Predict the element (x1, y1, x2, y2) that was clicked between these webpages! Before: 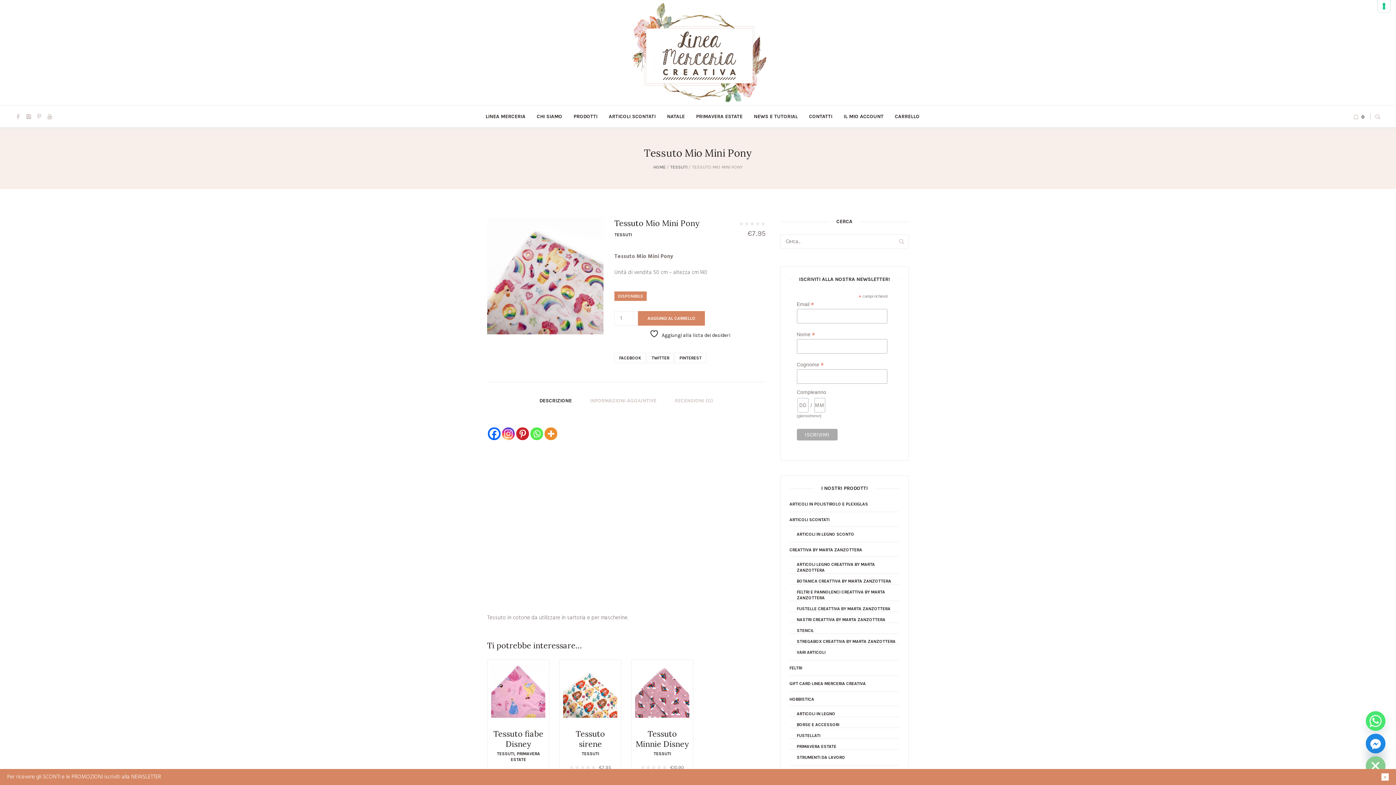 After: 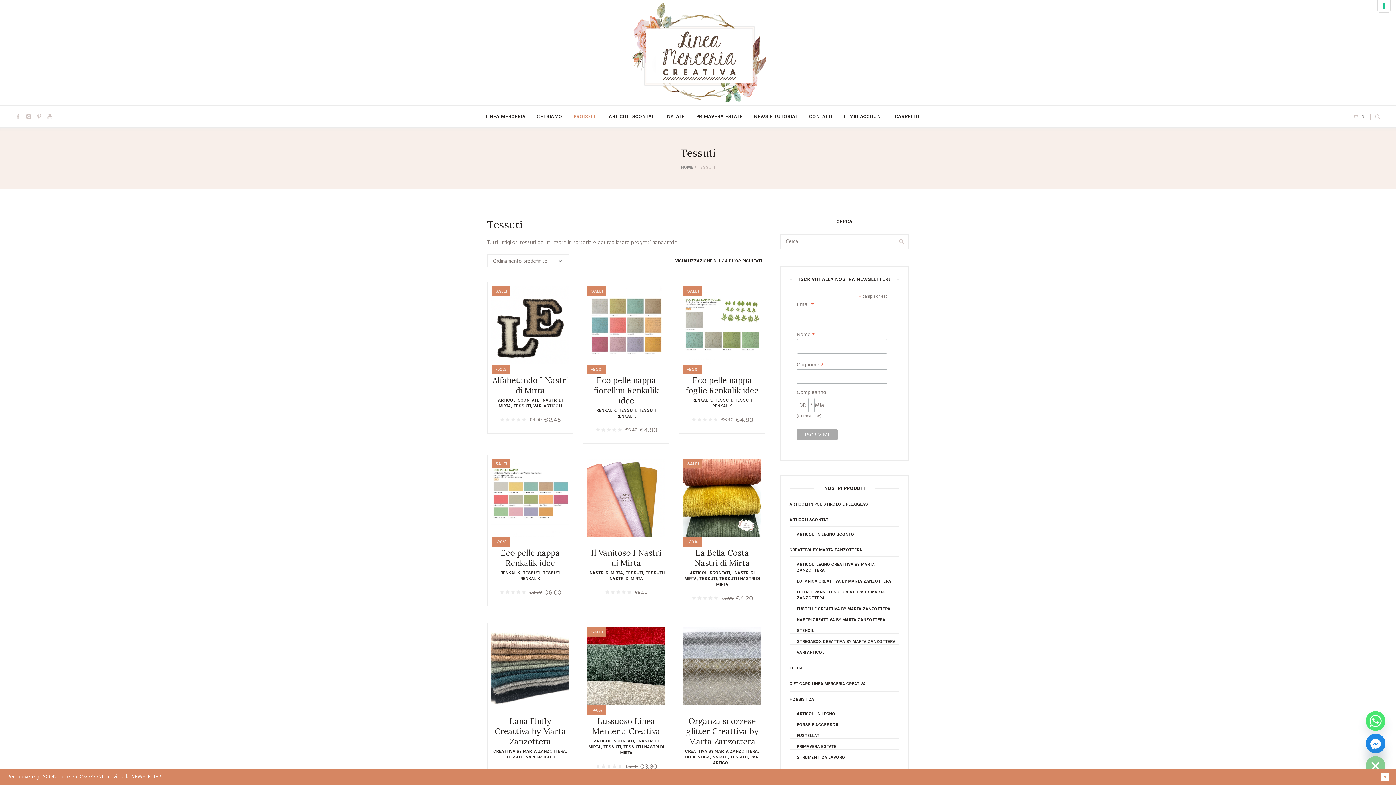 Action: label: TESSUTI bbox: (581, 751, 599, 756)